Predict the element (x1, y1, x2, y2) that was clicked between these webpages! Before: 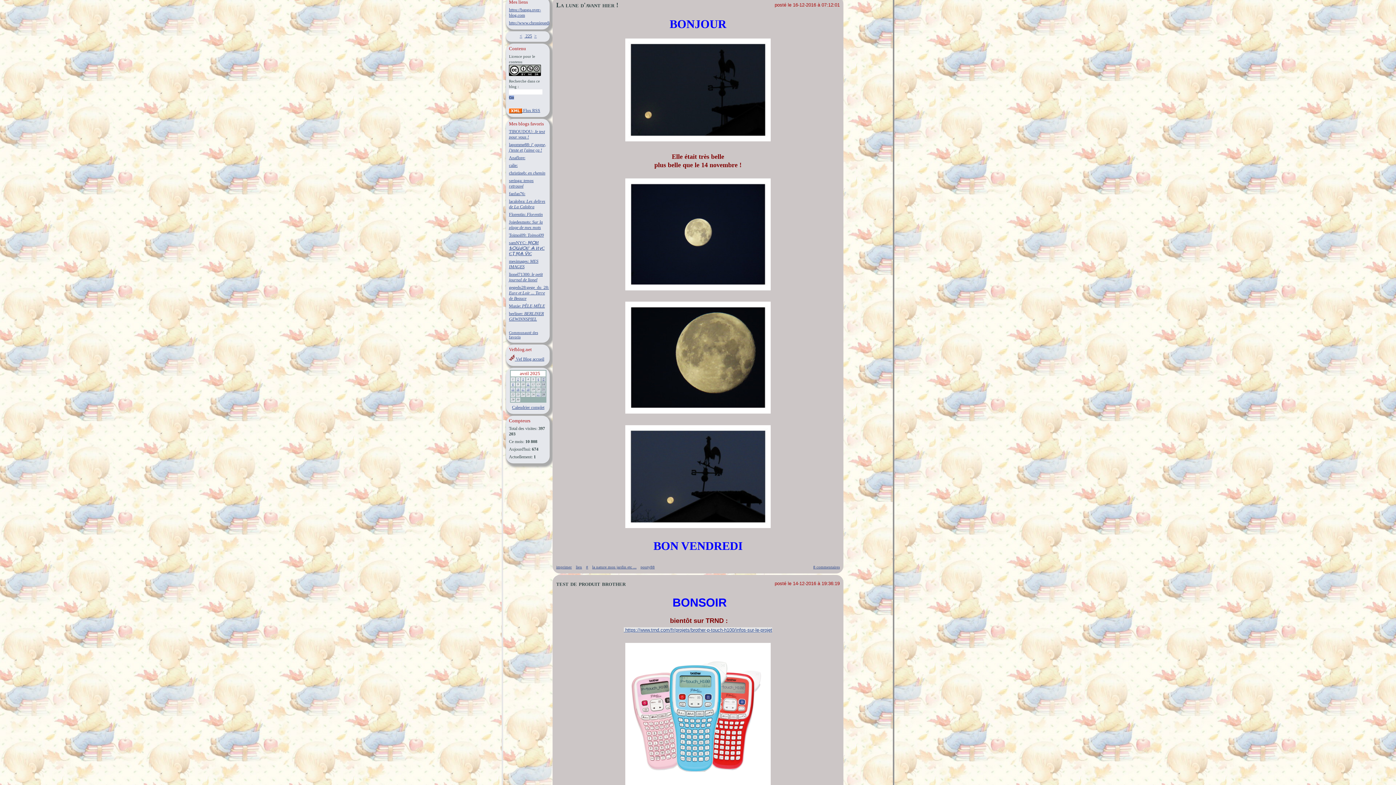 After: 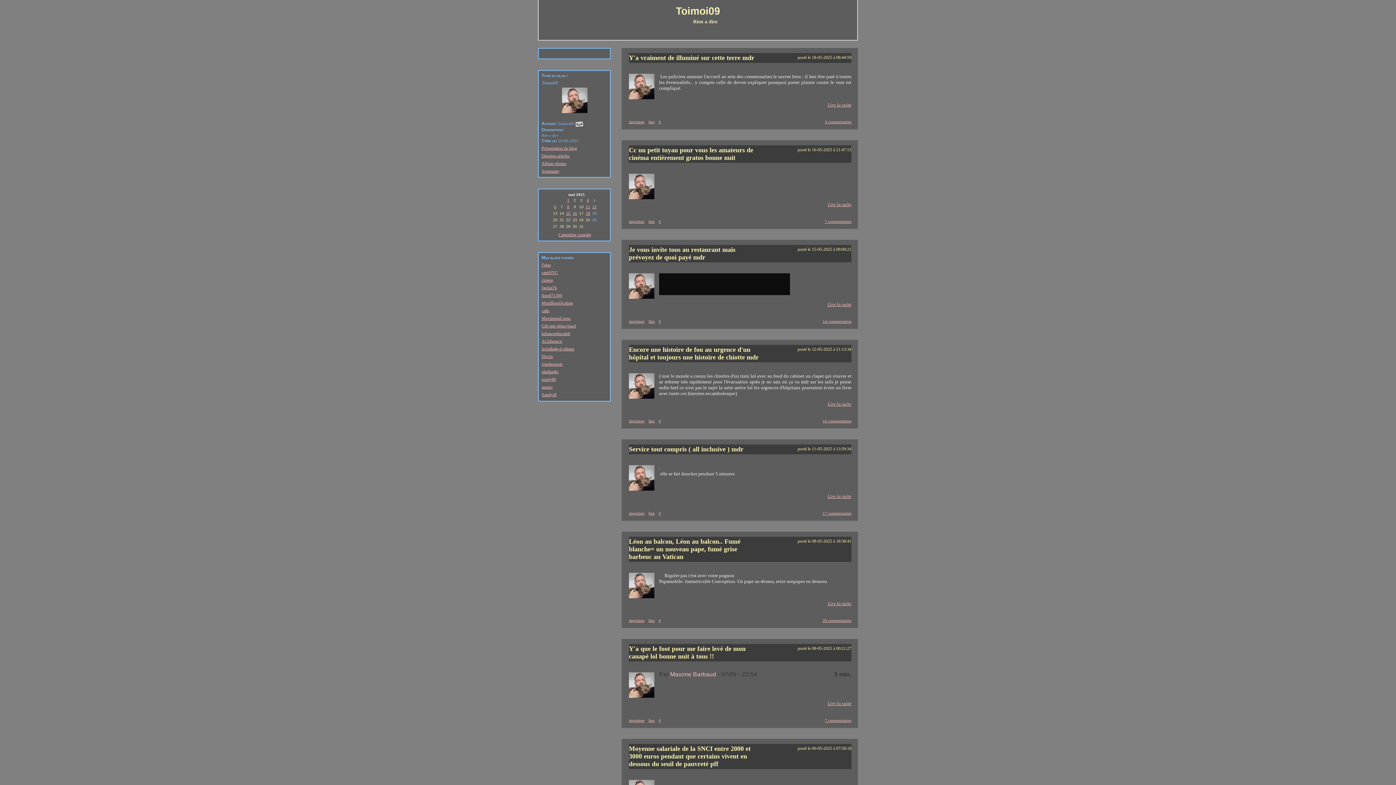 Action: label: Toimoi09: Toimoi09 bbox: (509, 232, 544, 237)